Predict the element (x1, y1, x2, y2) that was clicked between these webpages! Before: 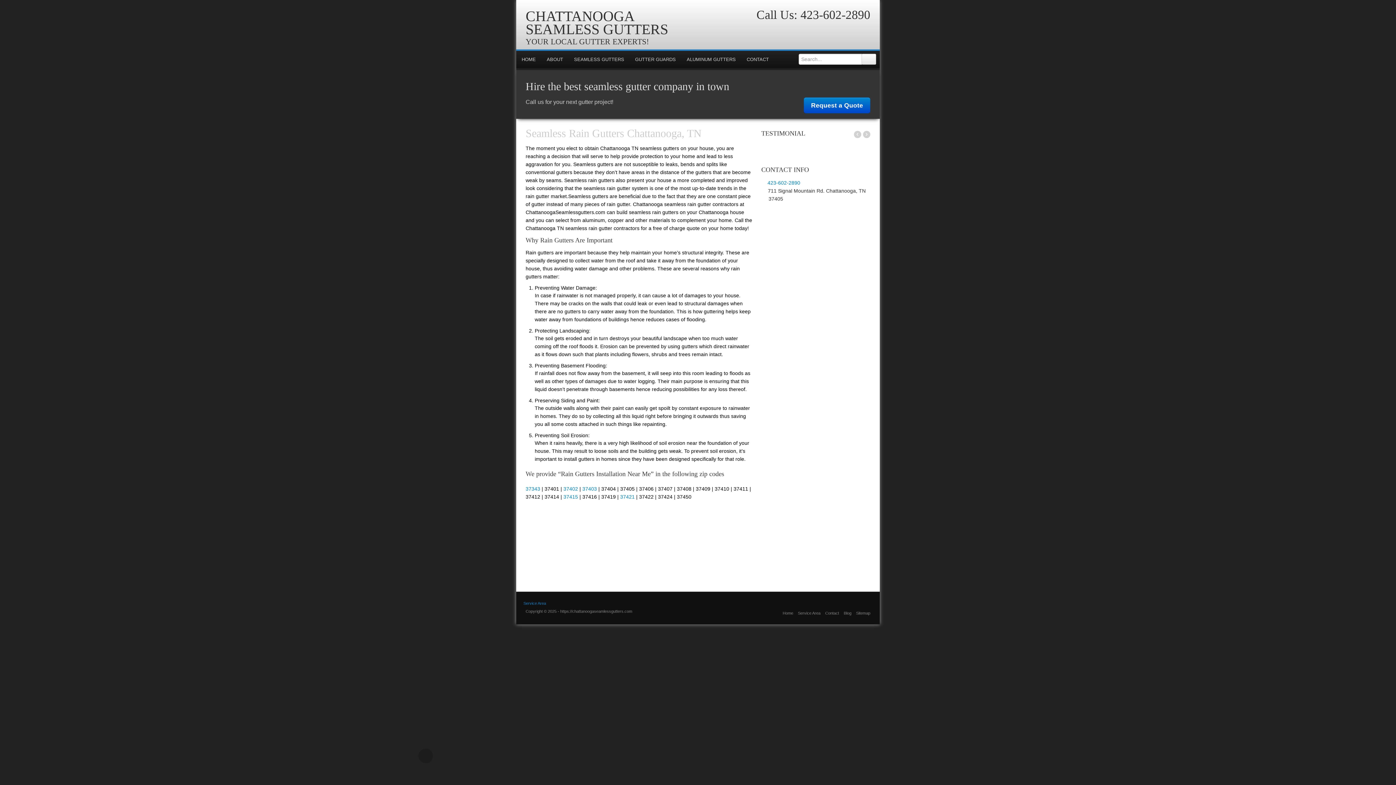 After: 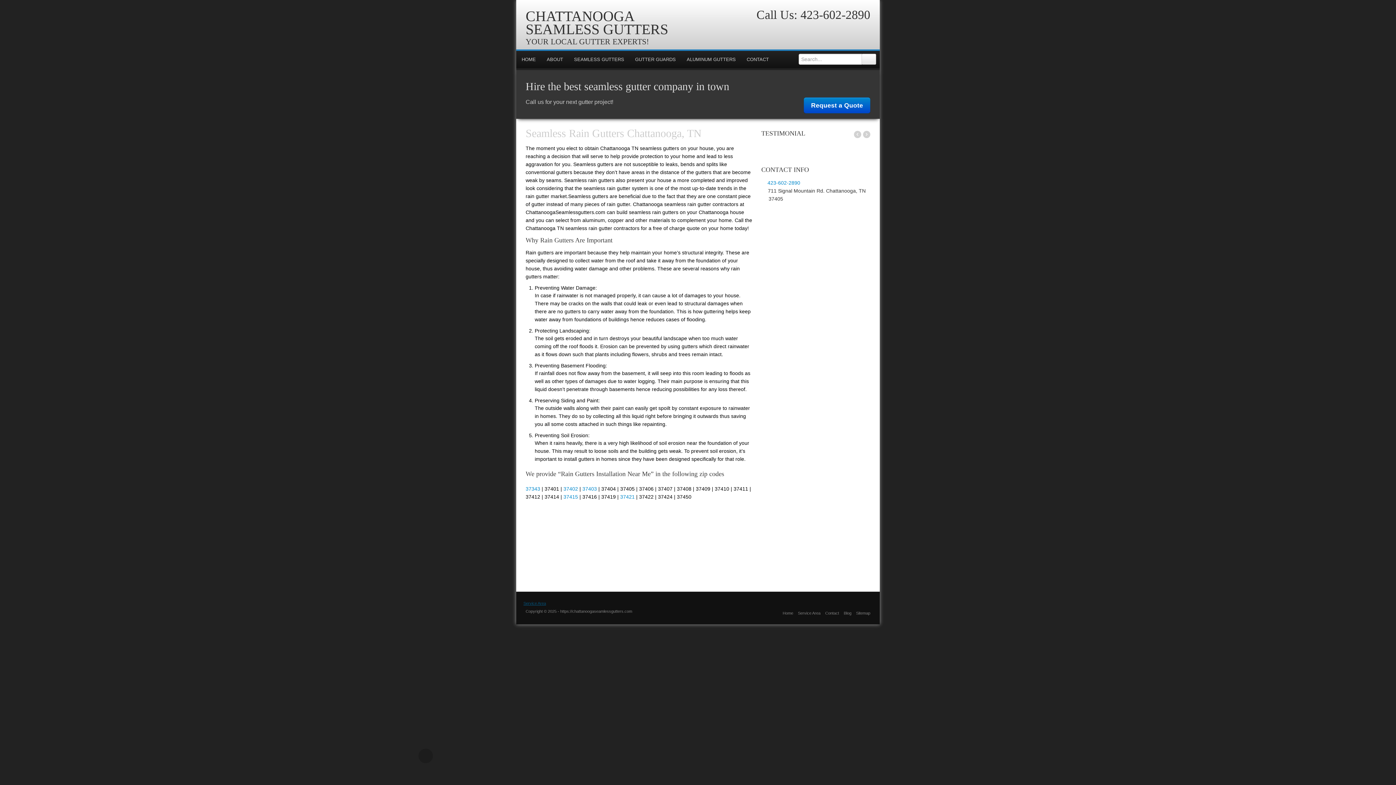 Action: bbox: (523, 601, 546, 605) label: Service Area